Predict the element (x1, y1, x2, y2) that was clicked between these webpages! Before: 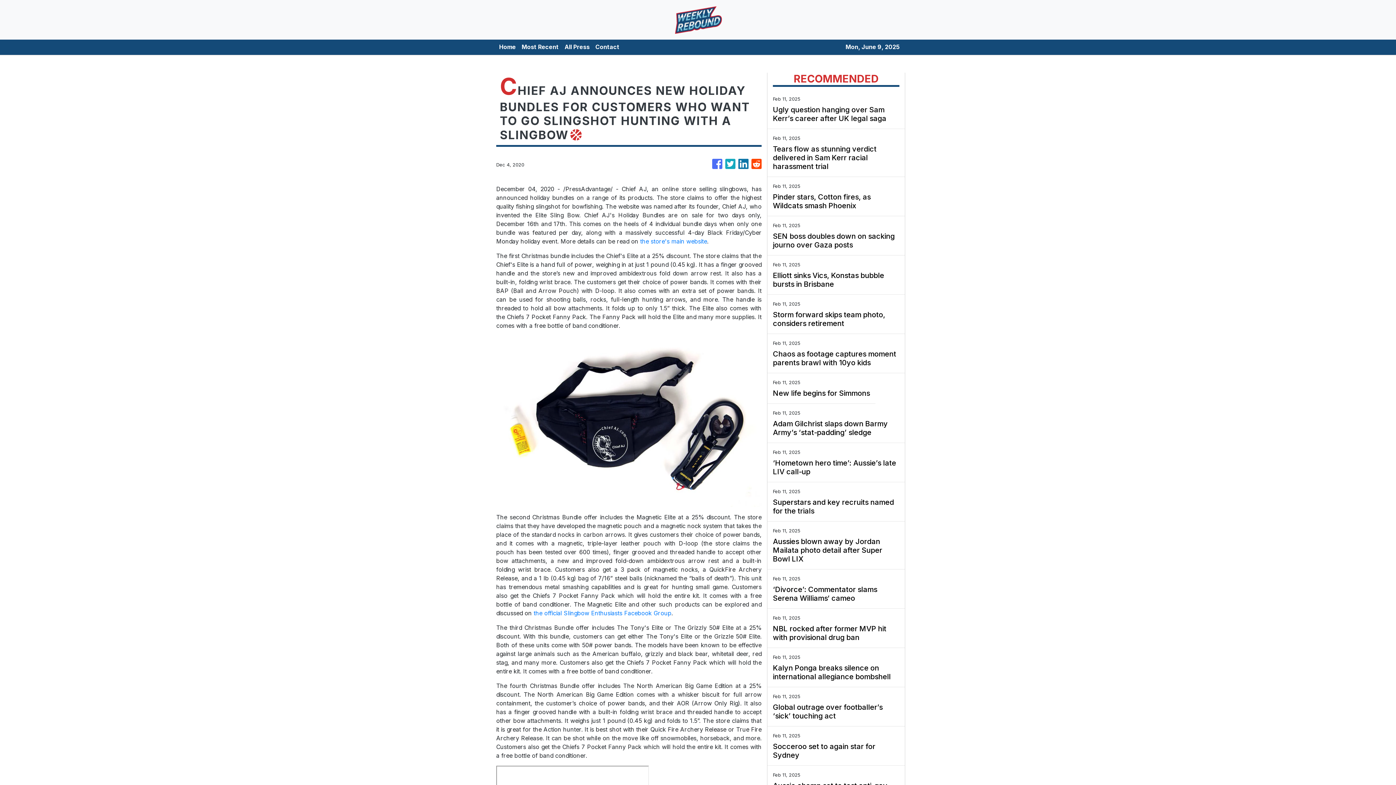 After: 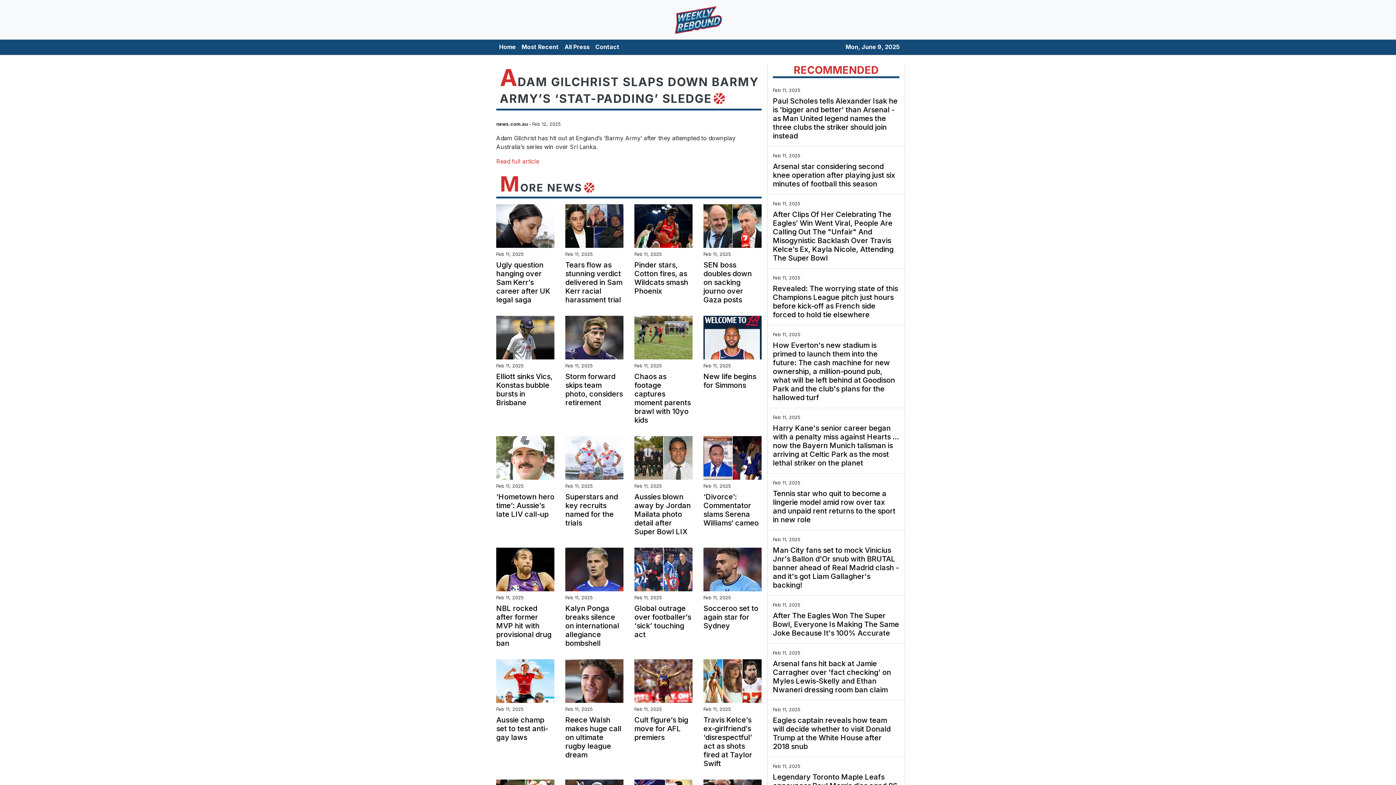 Action: label: Adam Gilchrist slaps down Barmy Army’s ‘stat-padding’ sledge bbox: (773, 419, 899, 437)